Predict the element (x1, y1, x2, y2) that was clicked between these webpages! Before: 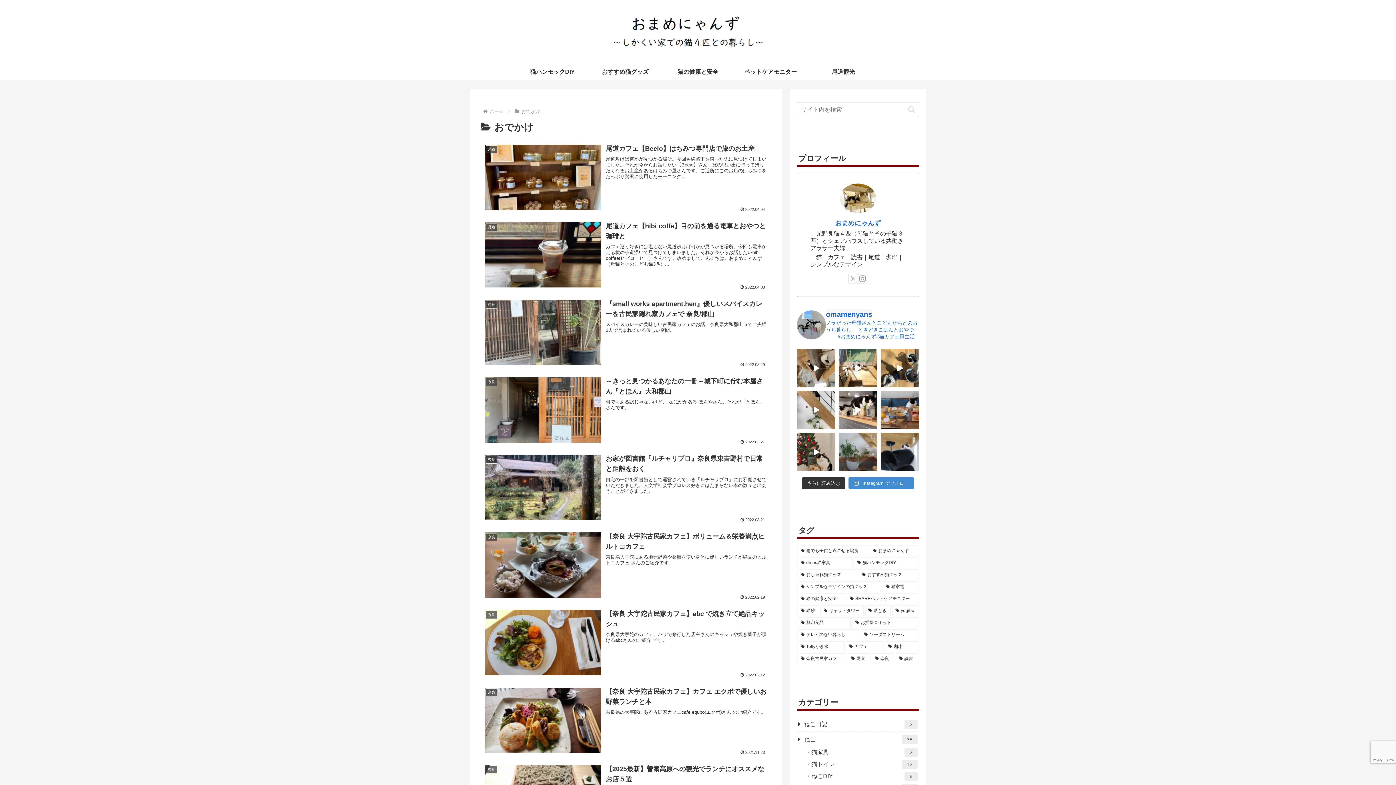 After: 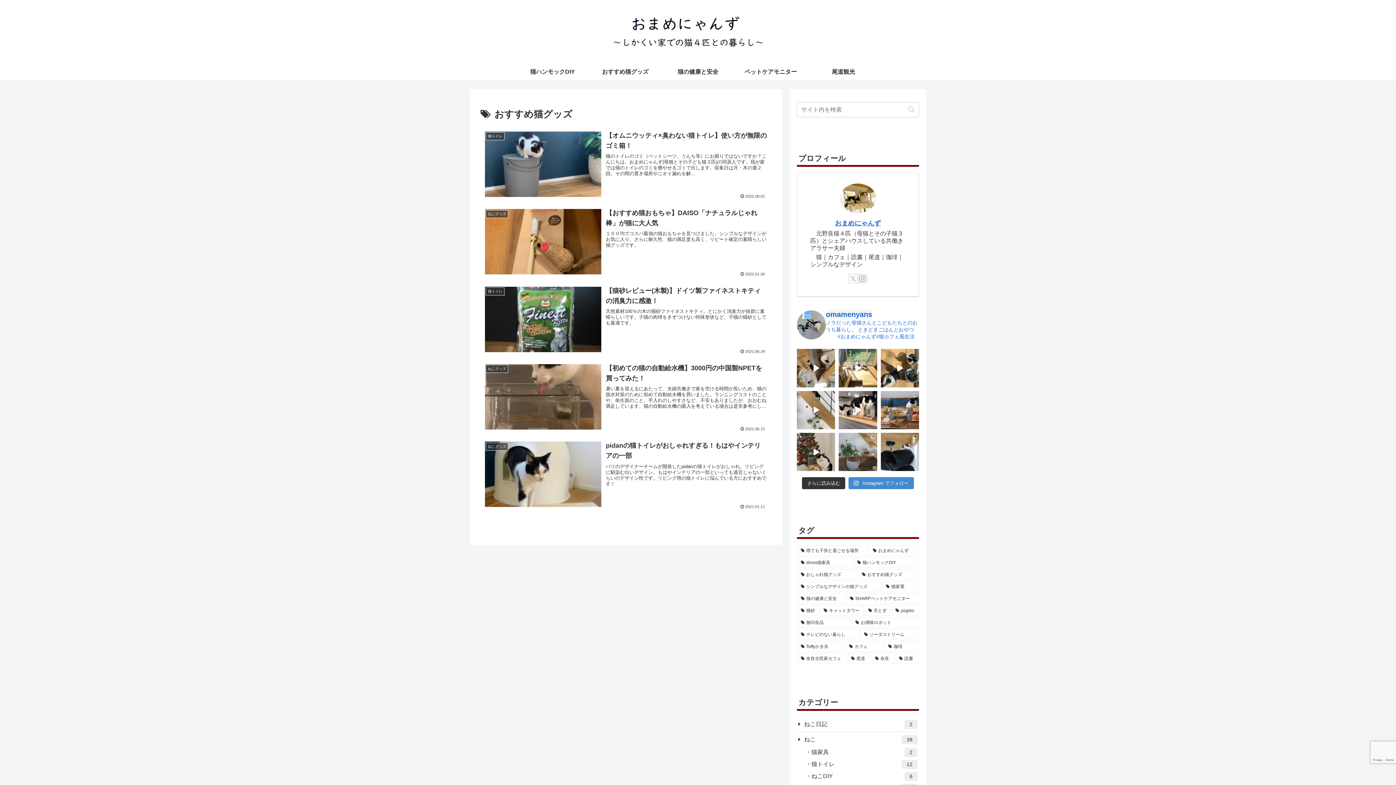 Action: bbox: (589, 63, 661, 80) label: おすすめ猫グッズ